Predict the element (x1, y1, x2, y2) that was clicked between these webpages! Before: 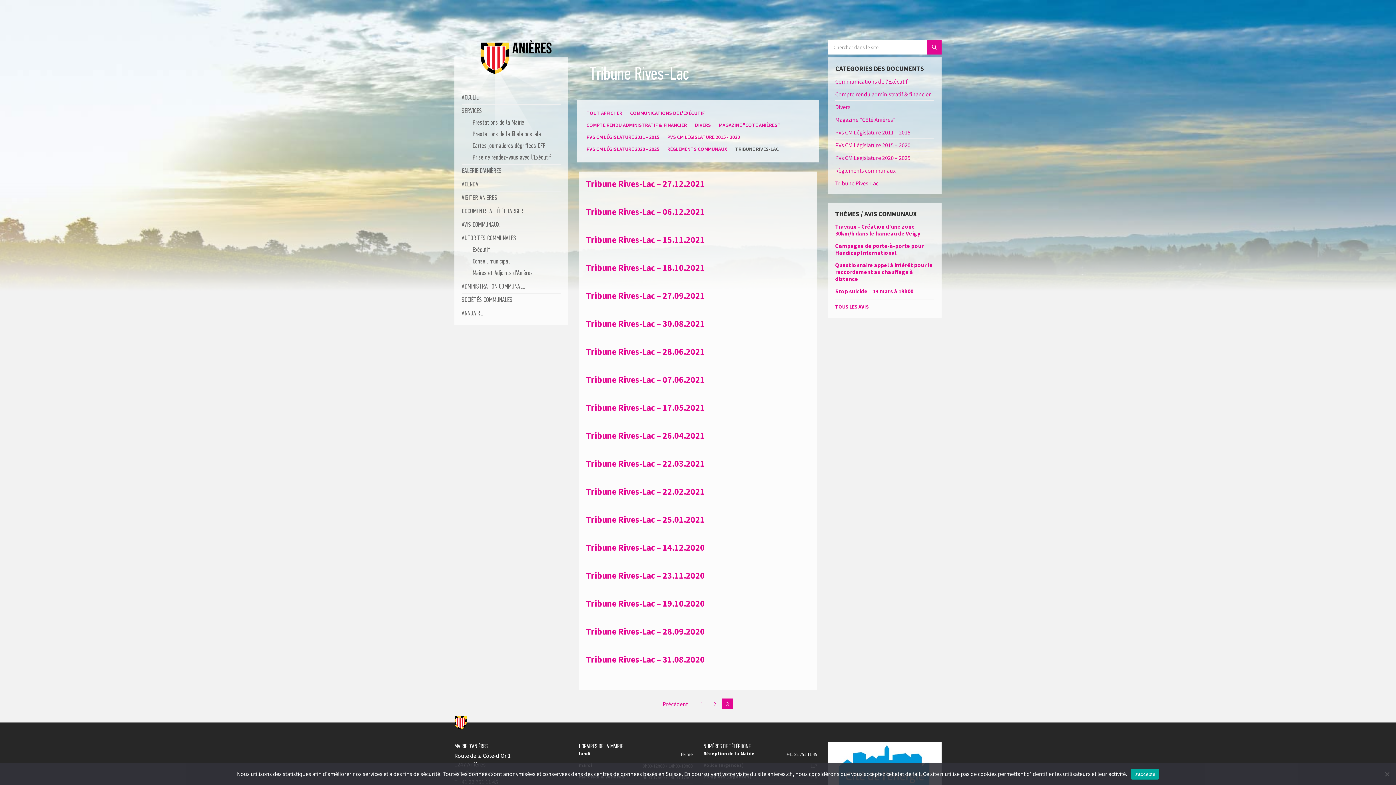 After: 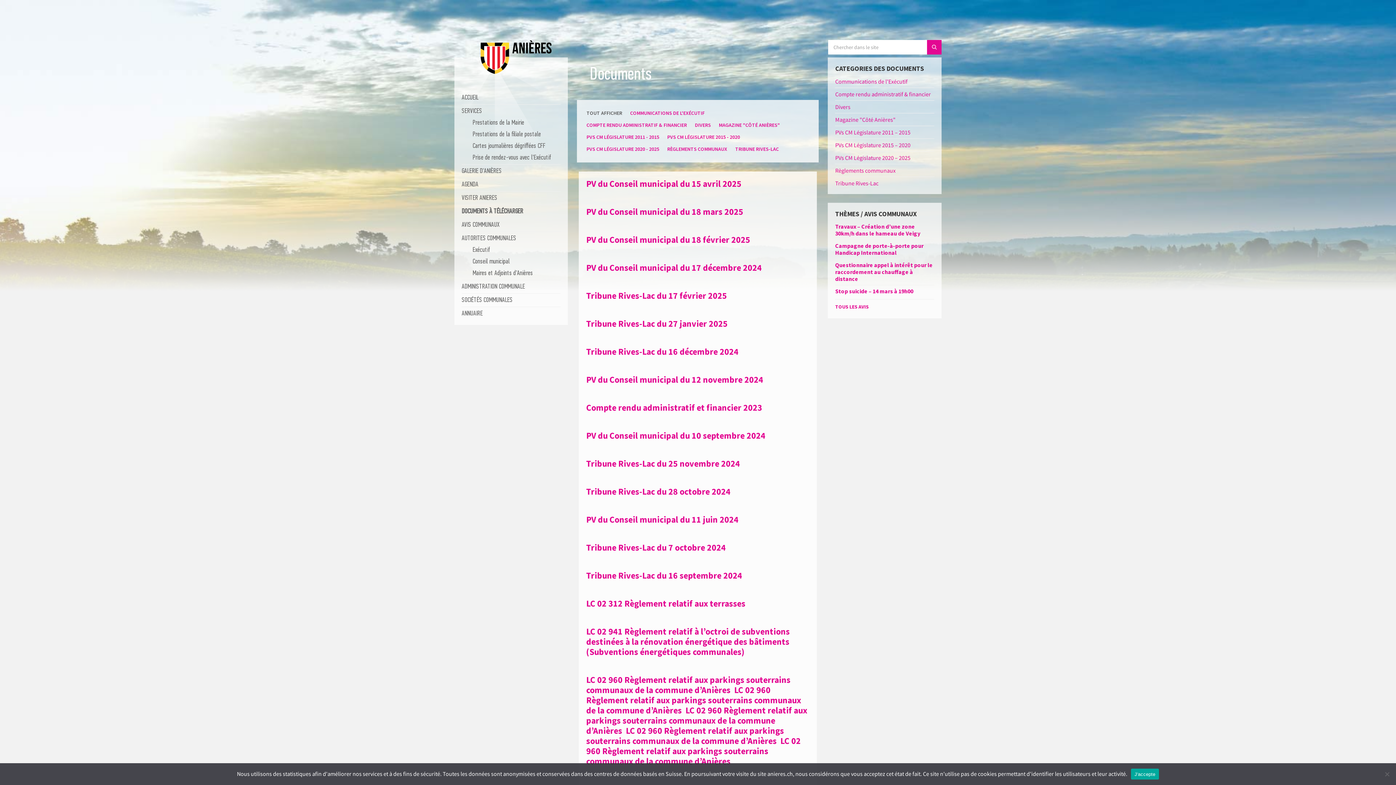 Action: bbox: (586, 109, 622, 116) label: TOUT AFFICHER